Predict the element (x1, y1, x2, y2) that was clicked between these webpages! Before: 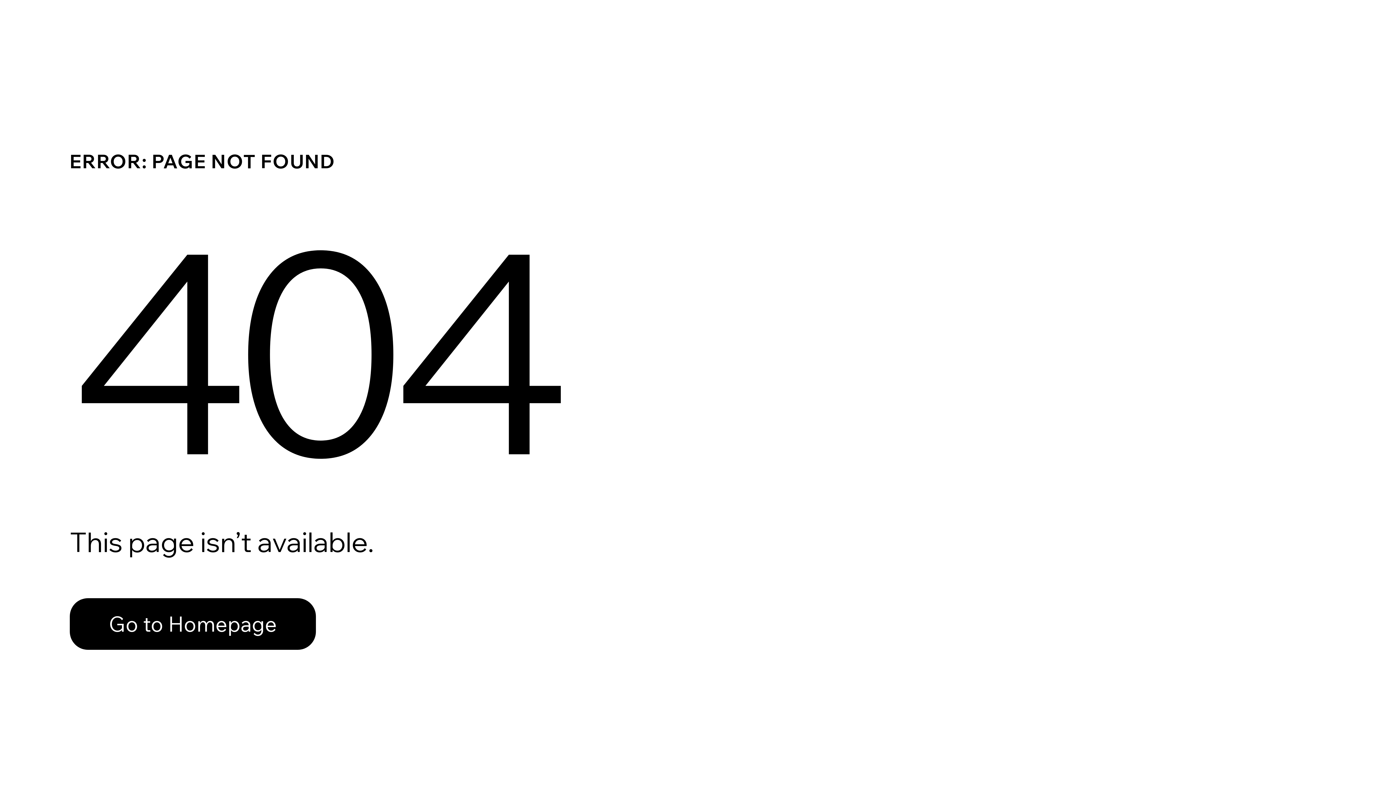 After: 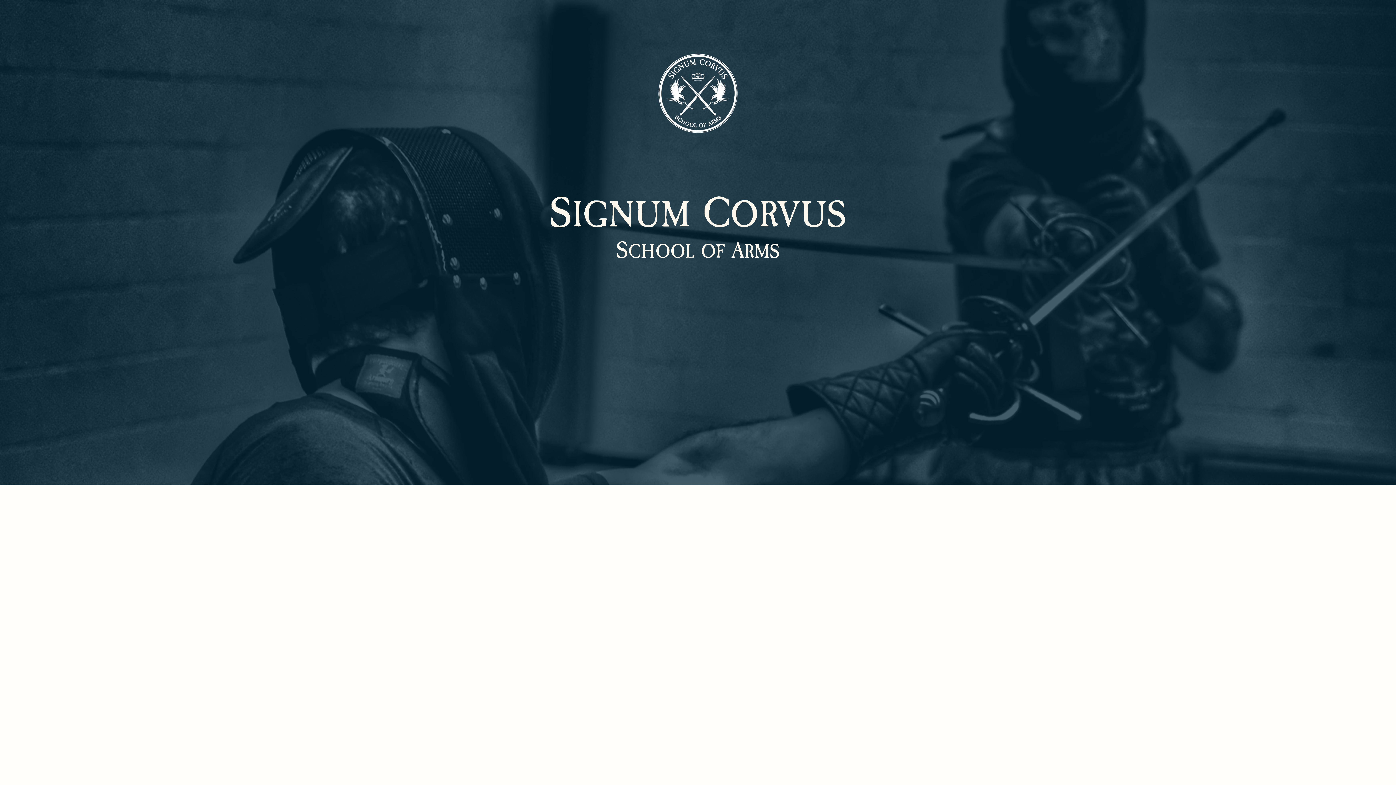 Action: bbox: (69, 582, 768, 659) label: Go to Homepage